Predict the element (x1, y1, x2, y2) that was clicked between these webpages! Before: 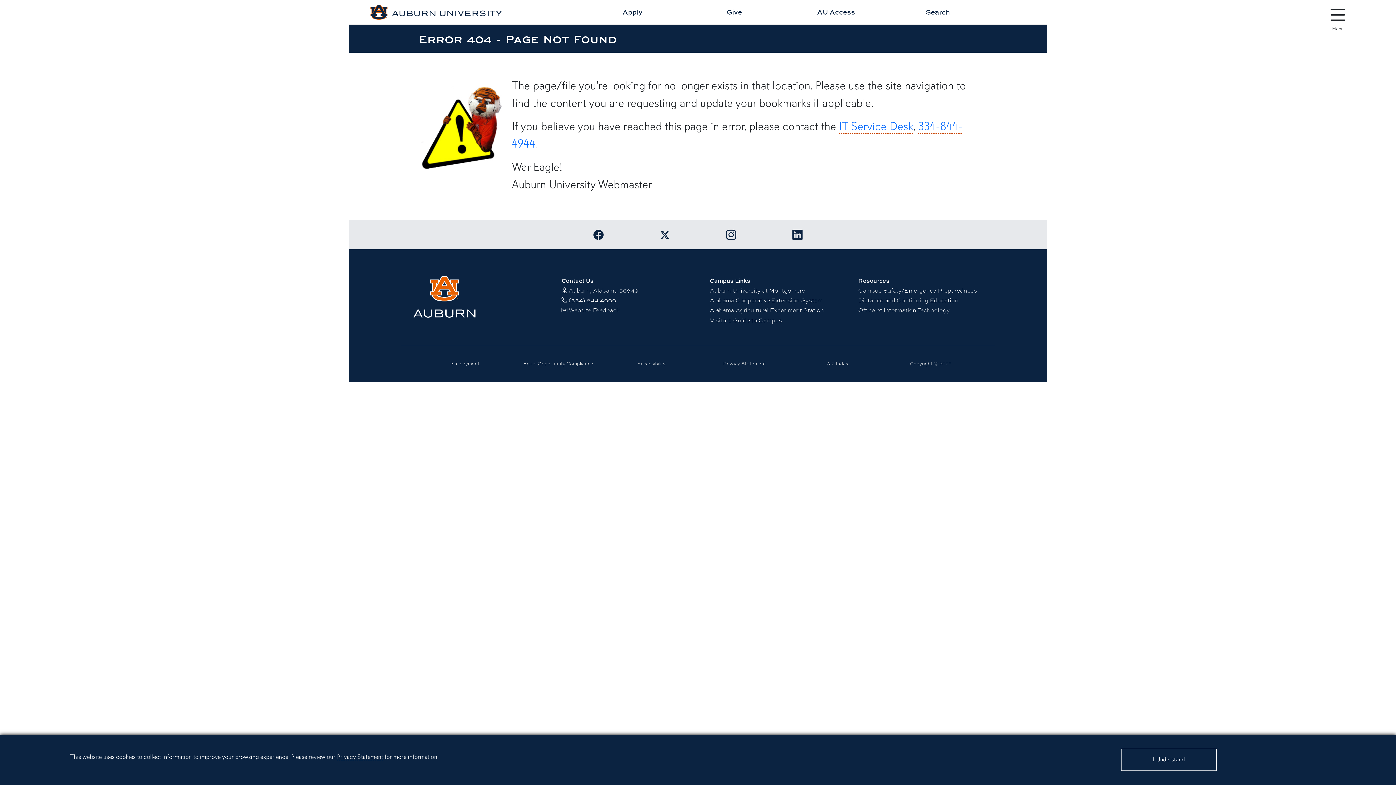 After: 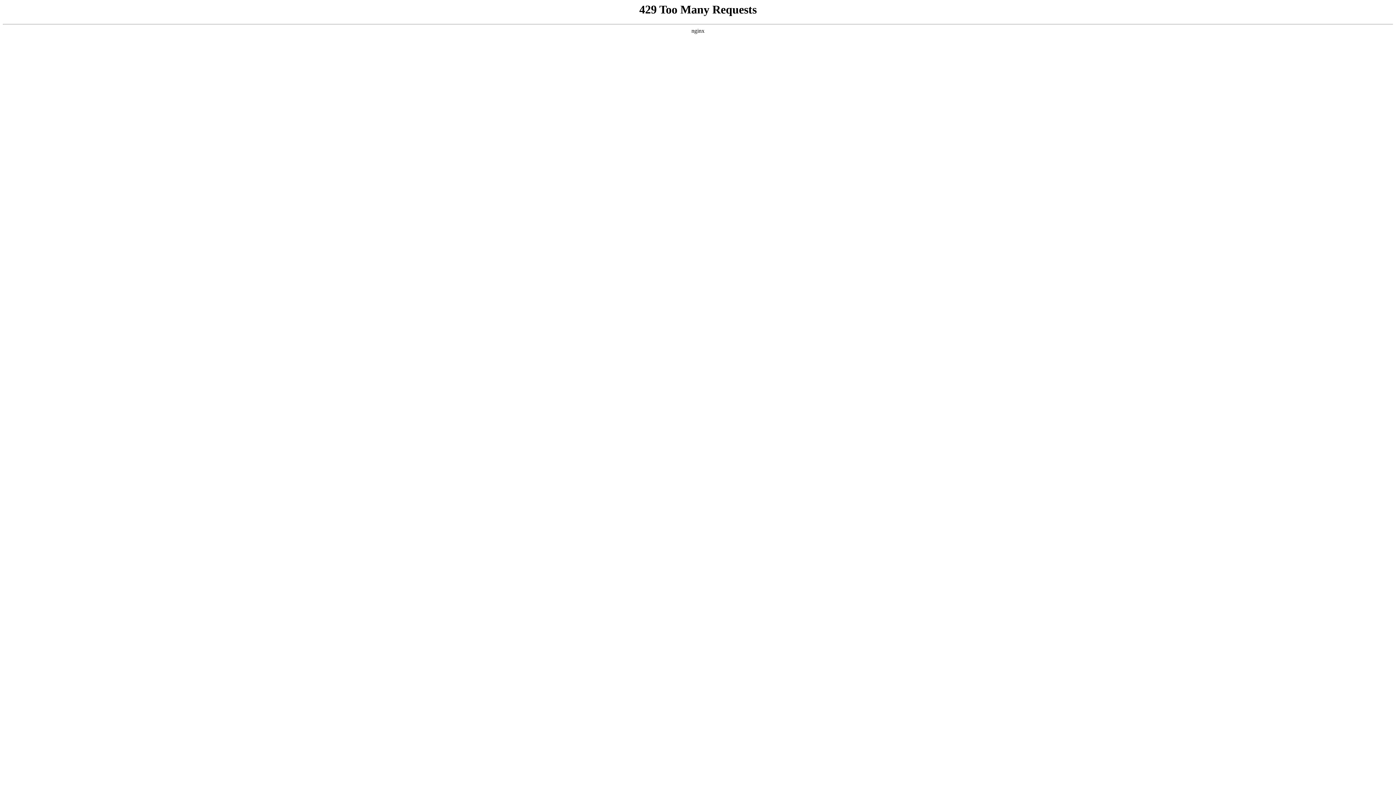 Action: bbox: (683, 6, 785, 17) label: Give